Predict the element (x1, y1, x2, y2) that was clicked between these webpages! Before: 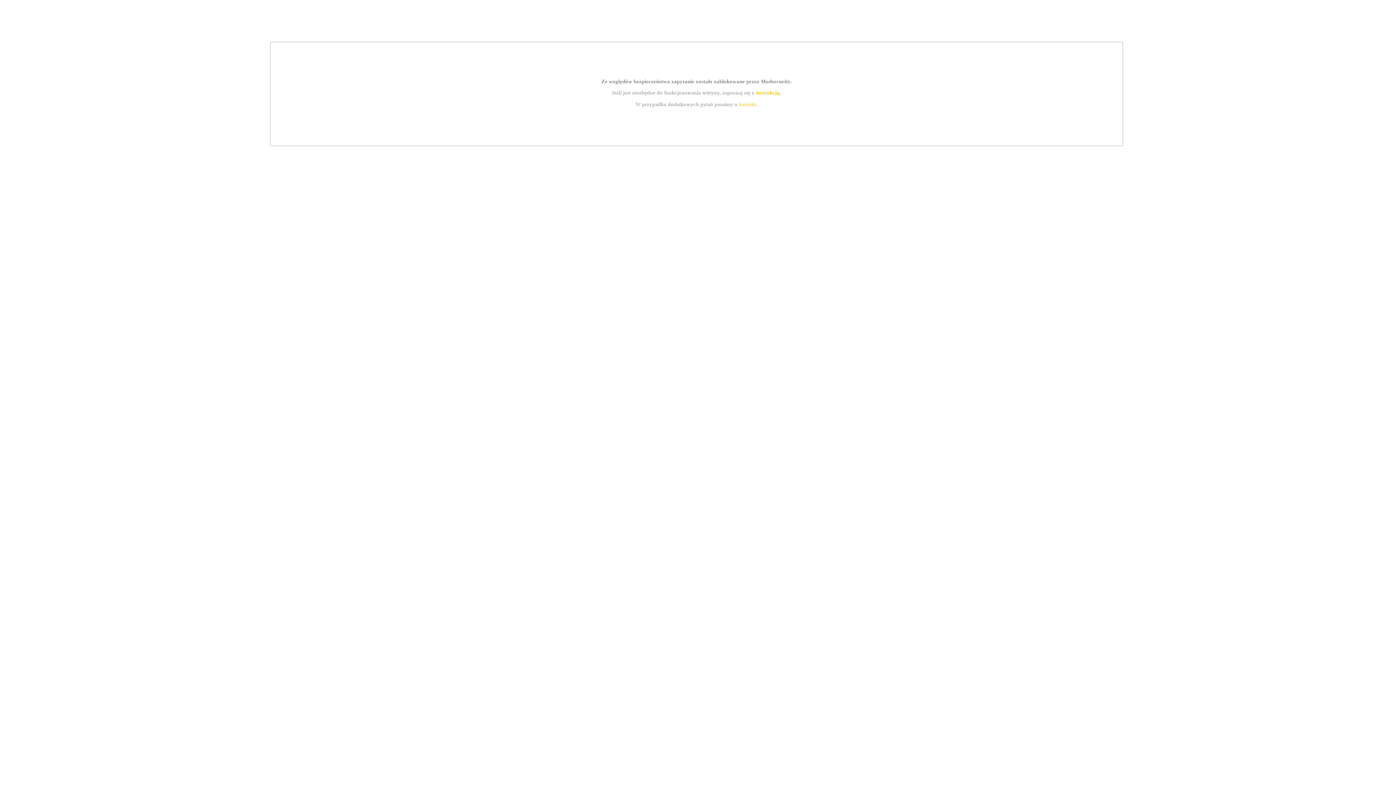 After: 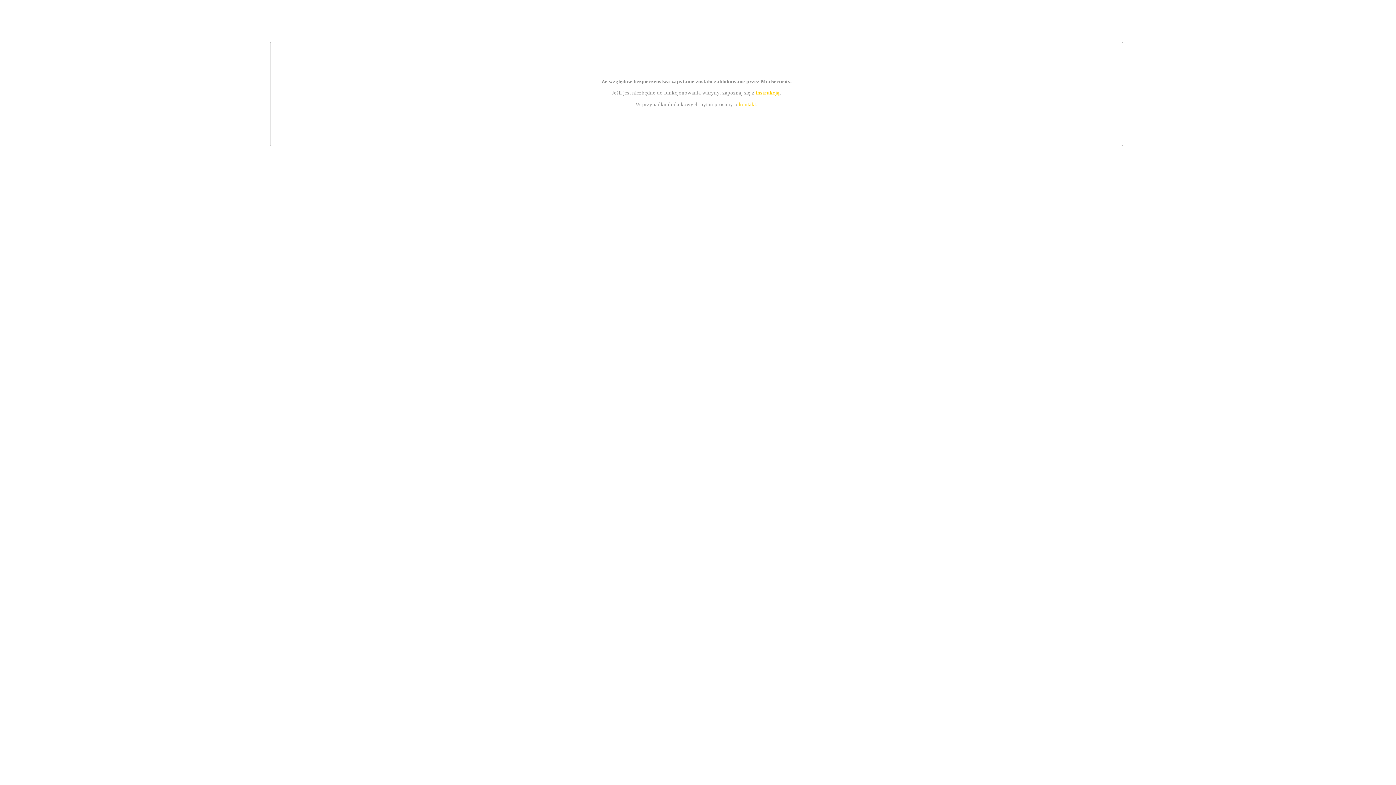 Action: bbox: (739, 101, 756, 107) label: kontakt